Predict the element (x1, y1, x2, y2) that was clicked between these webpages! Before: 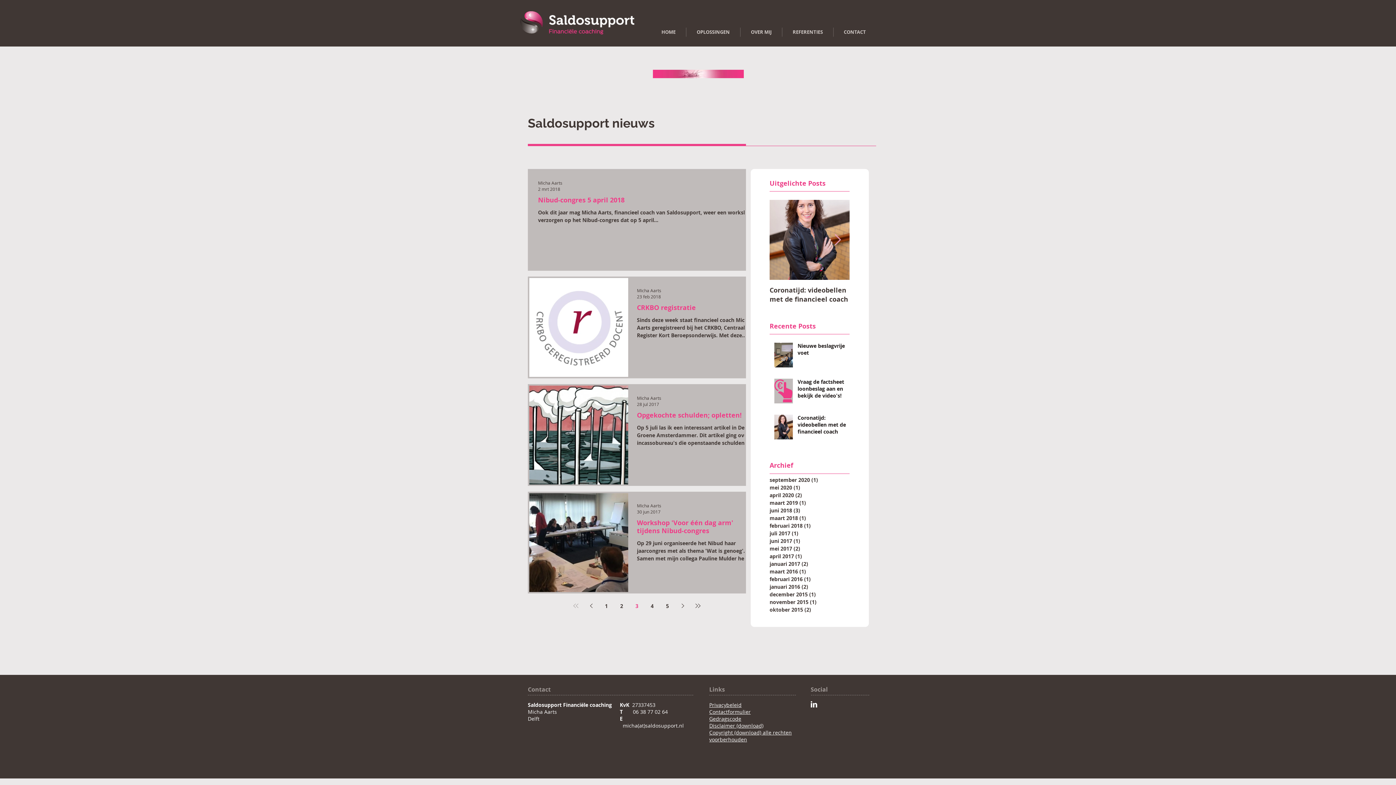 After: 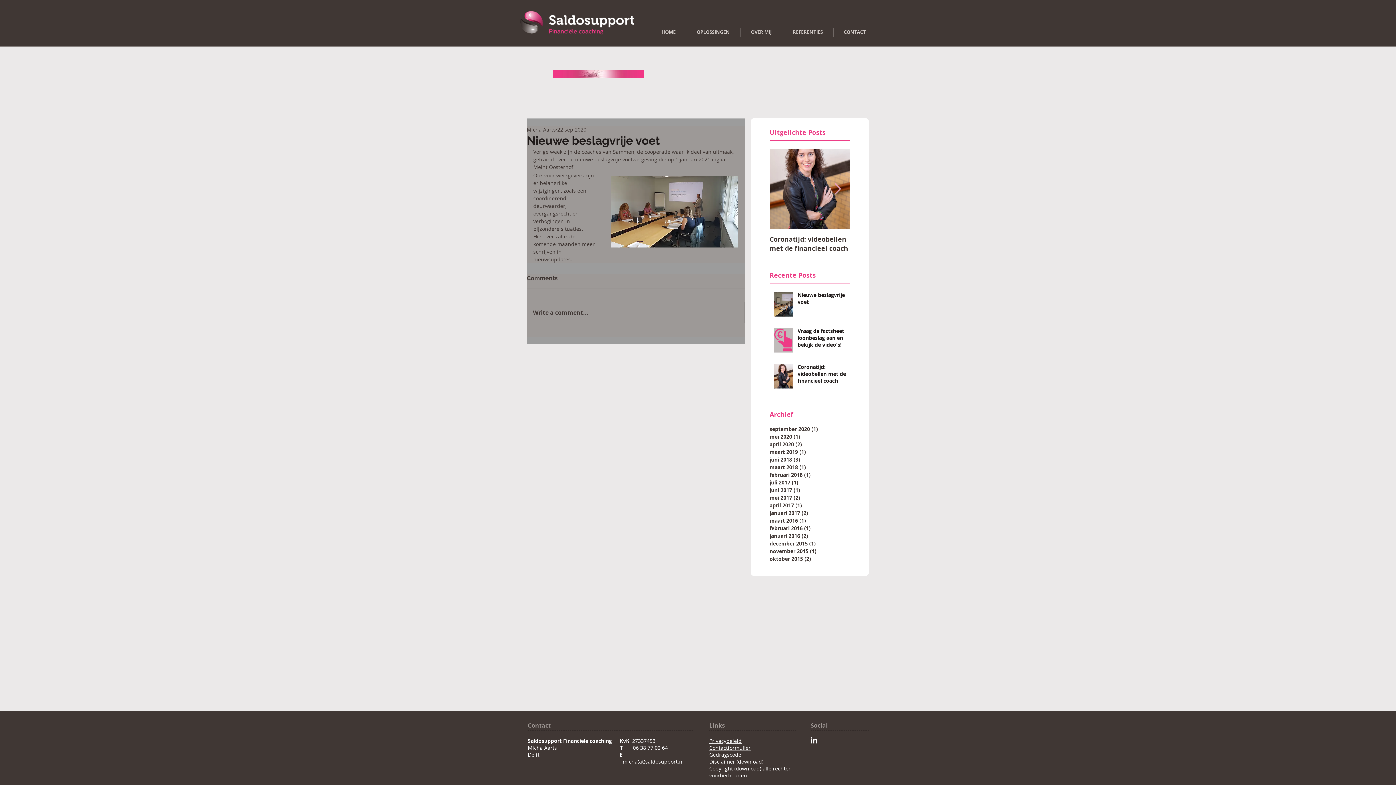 Action: label: Nieuwe beslagvrije voet bbox: (797, 342, 854, 359)